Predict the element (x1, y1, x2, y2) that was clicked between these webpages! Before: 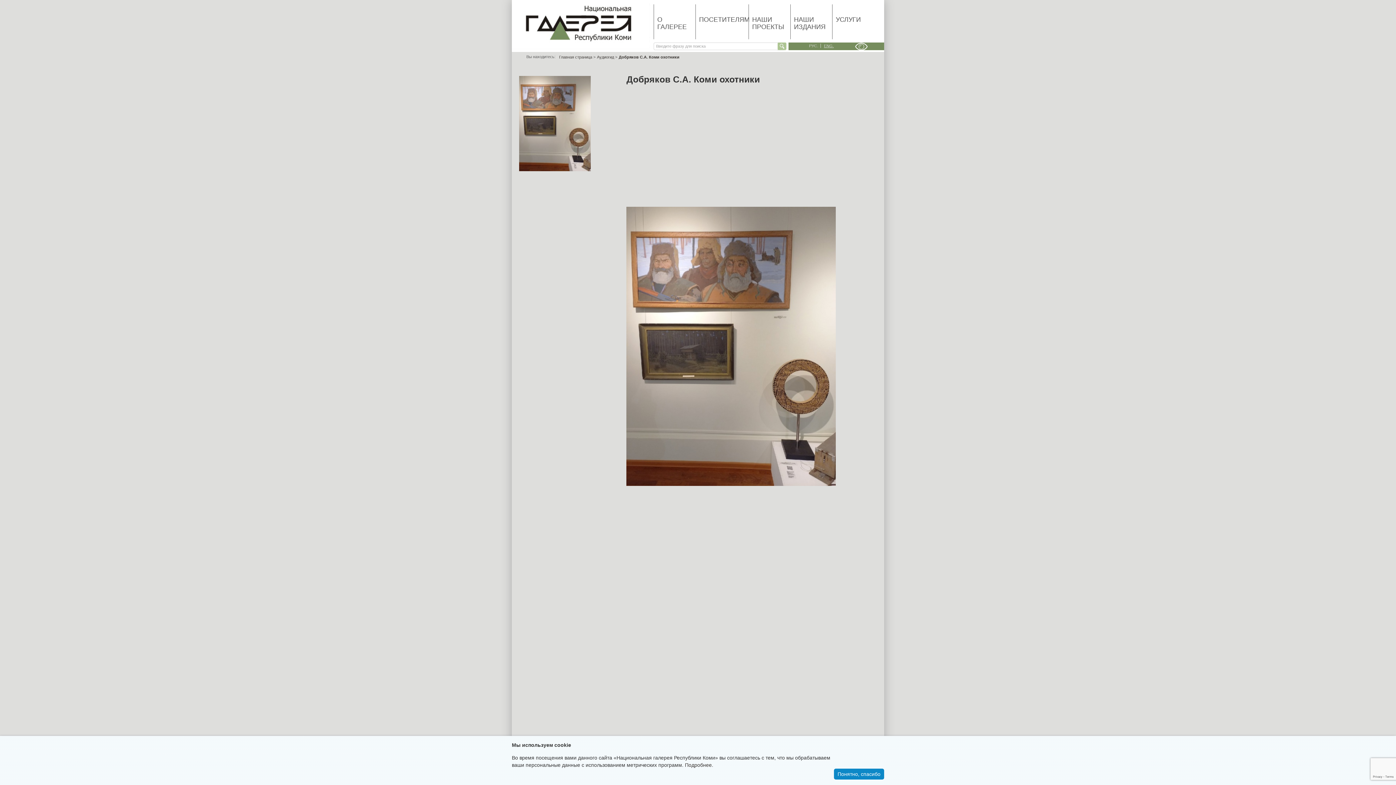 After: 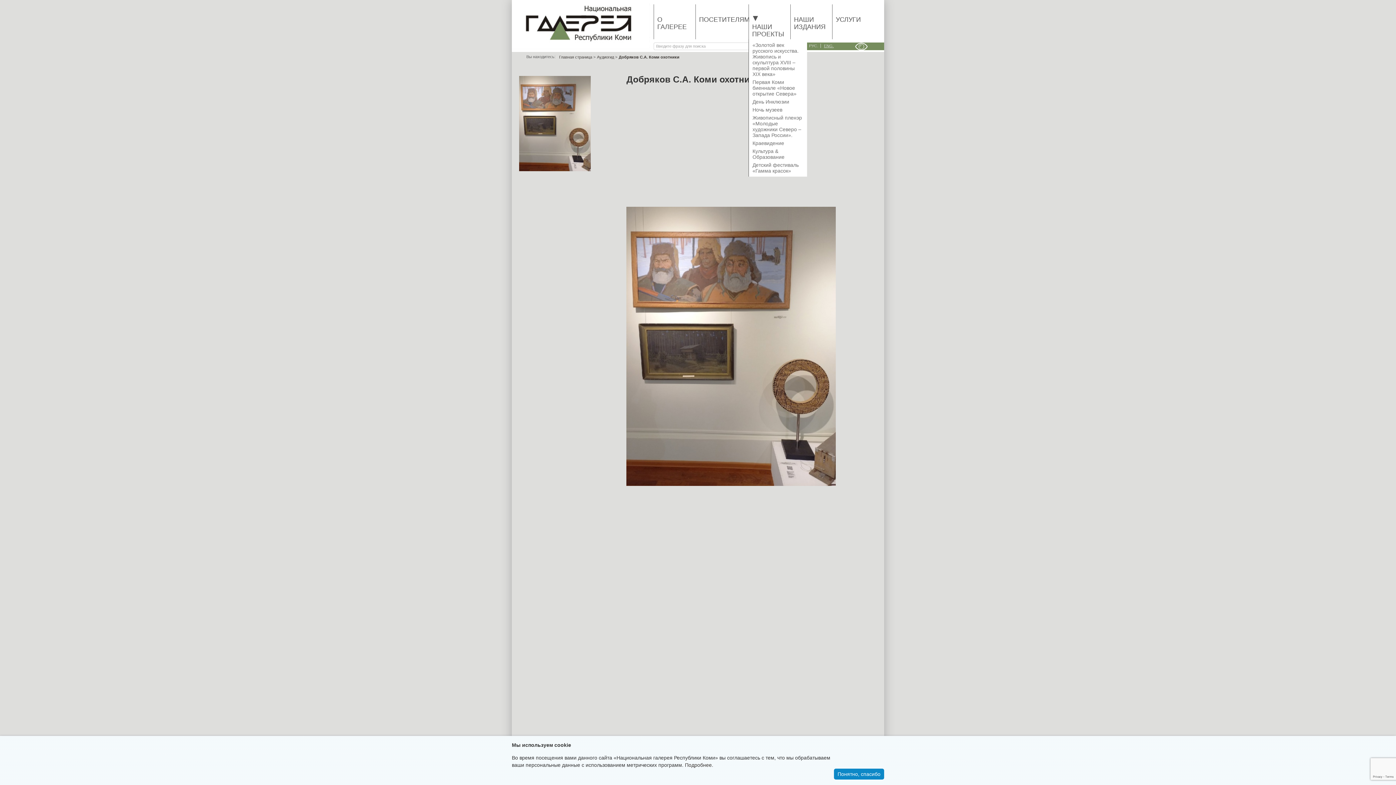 Action: label: НАШИ ПРОЕКТЫ bbox: (749, 4, 790, 39)